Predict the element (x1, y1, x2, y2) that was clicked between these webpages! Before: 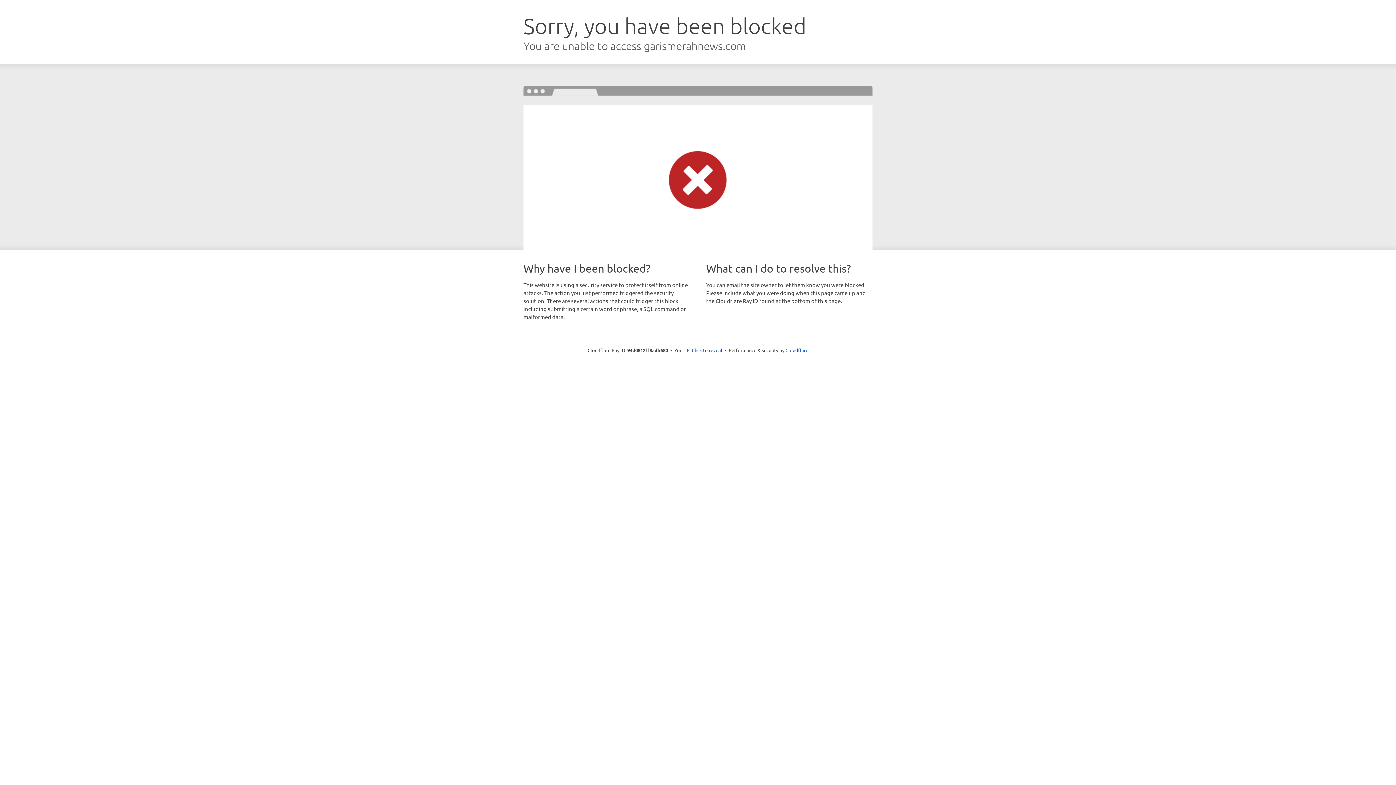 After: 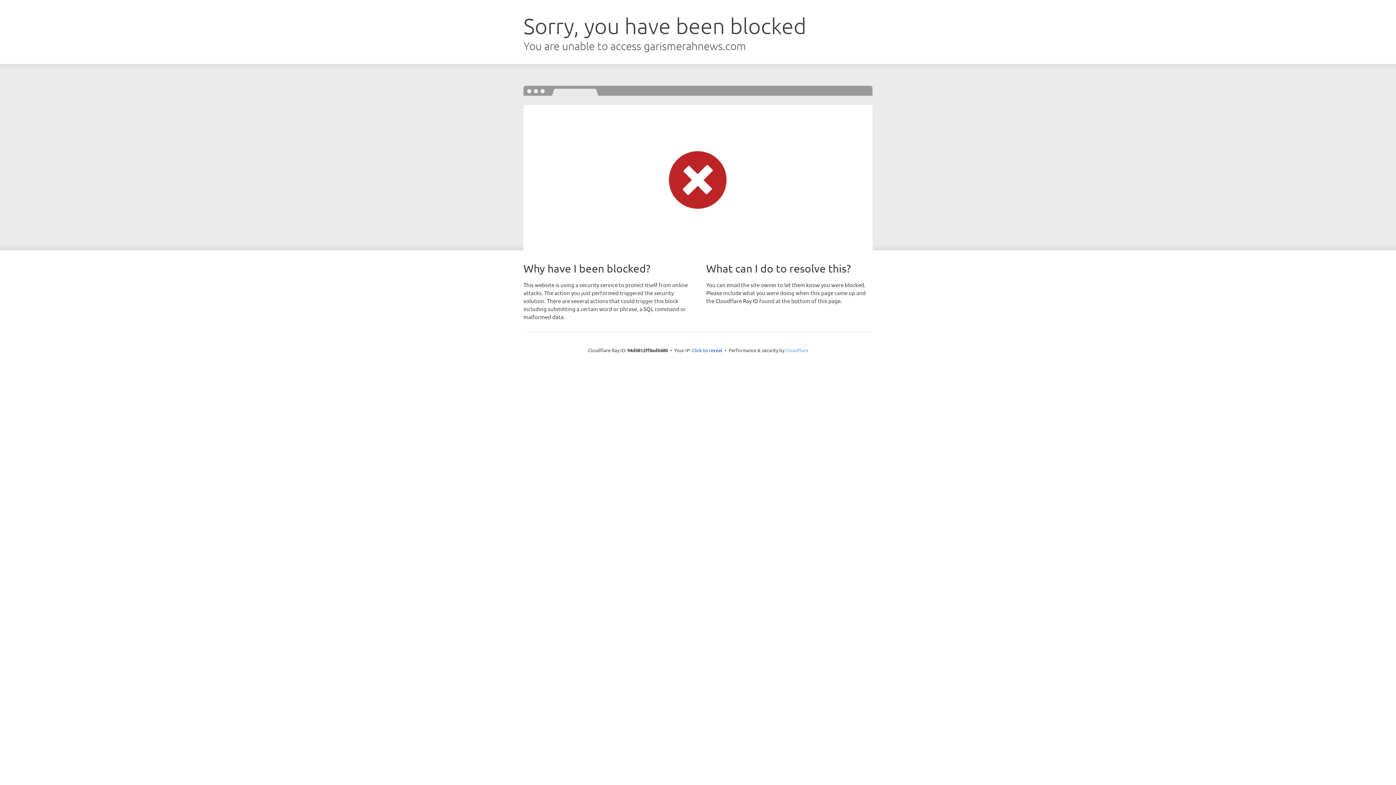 Action: bbox: (785, 347, 808, 353) label: Cloudflare